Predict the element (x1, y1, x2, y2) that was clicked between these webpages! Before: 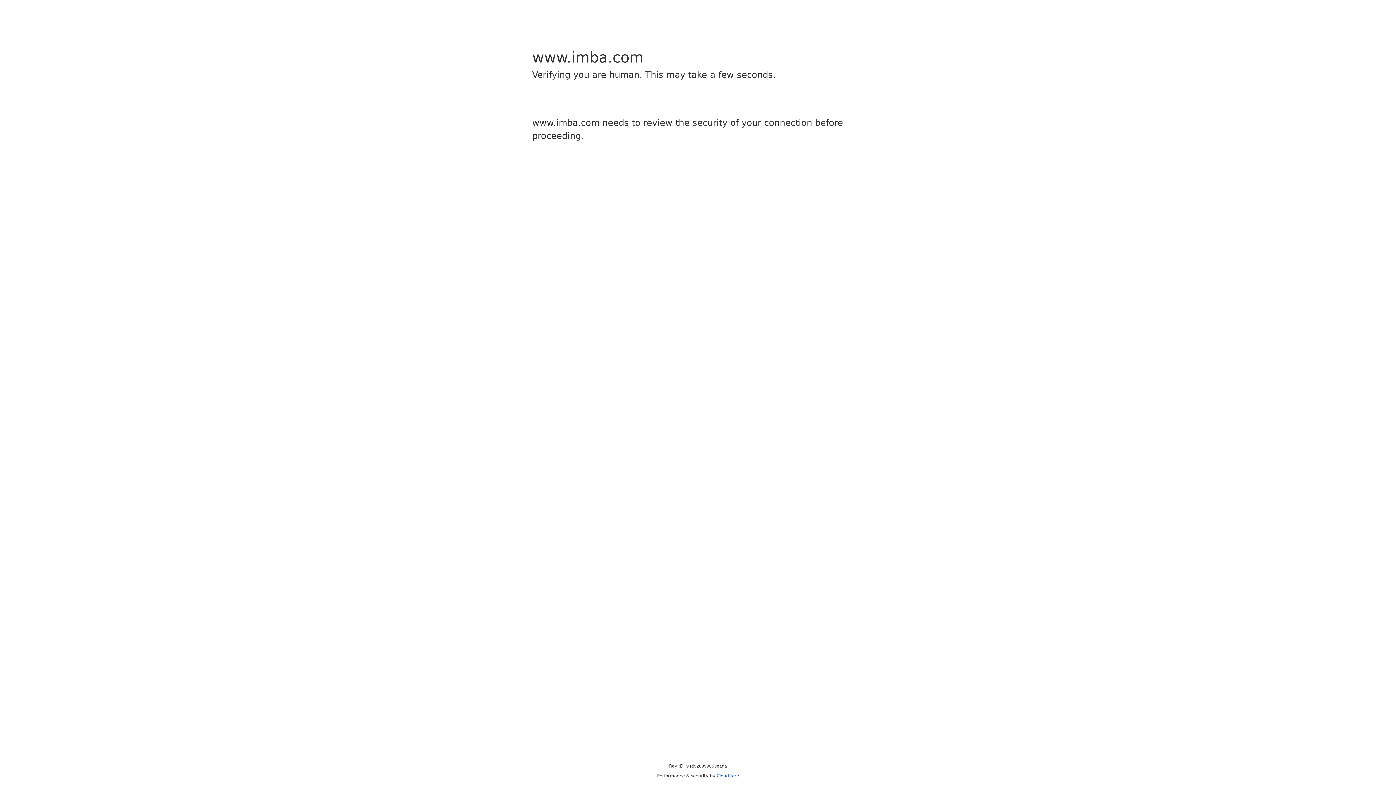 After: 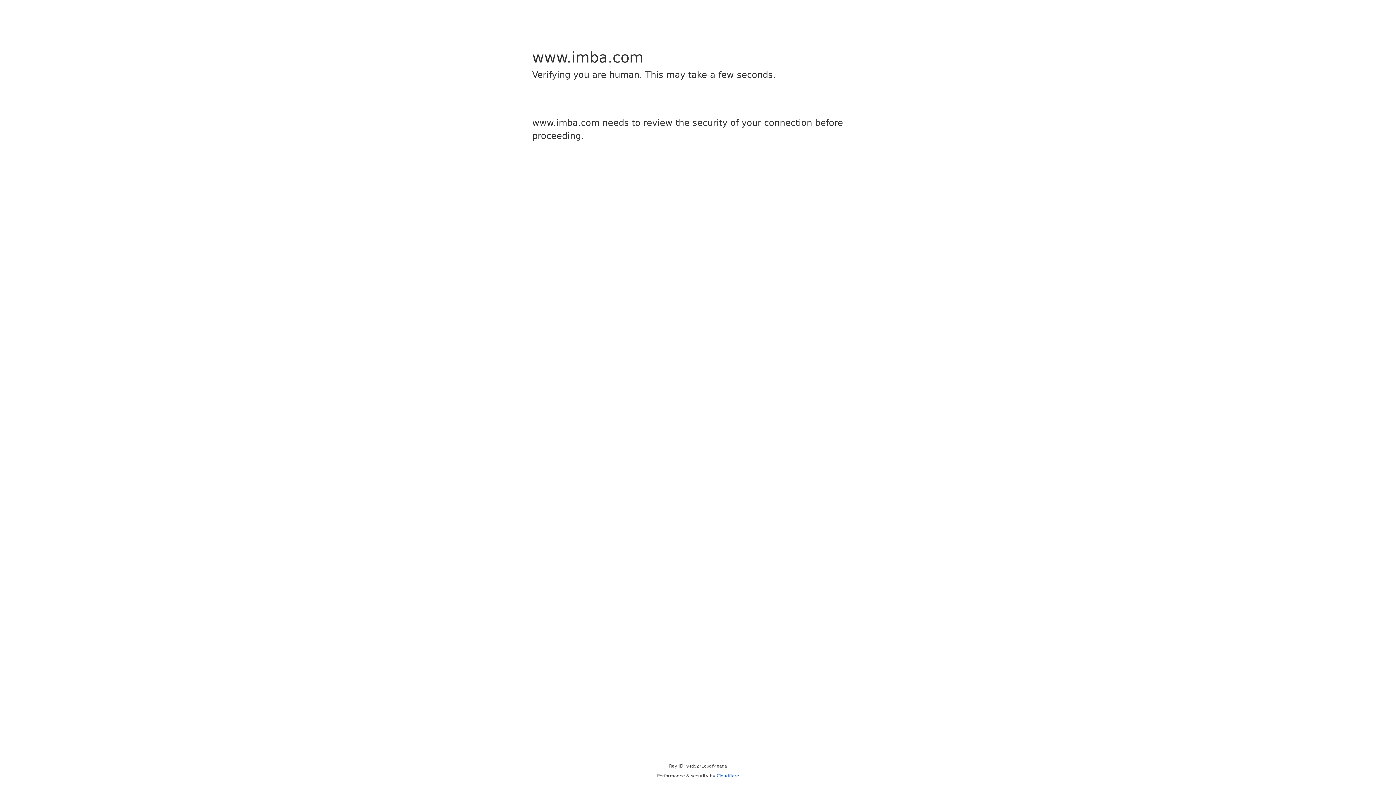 Action: bbox: (716, 773, 739, 778) label: Cloudflare